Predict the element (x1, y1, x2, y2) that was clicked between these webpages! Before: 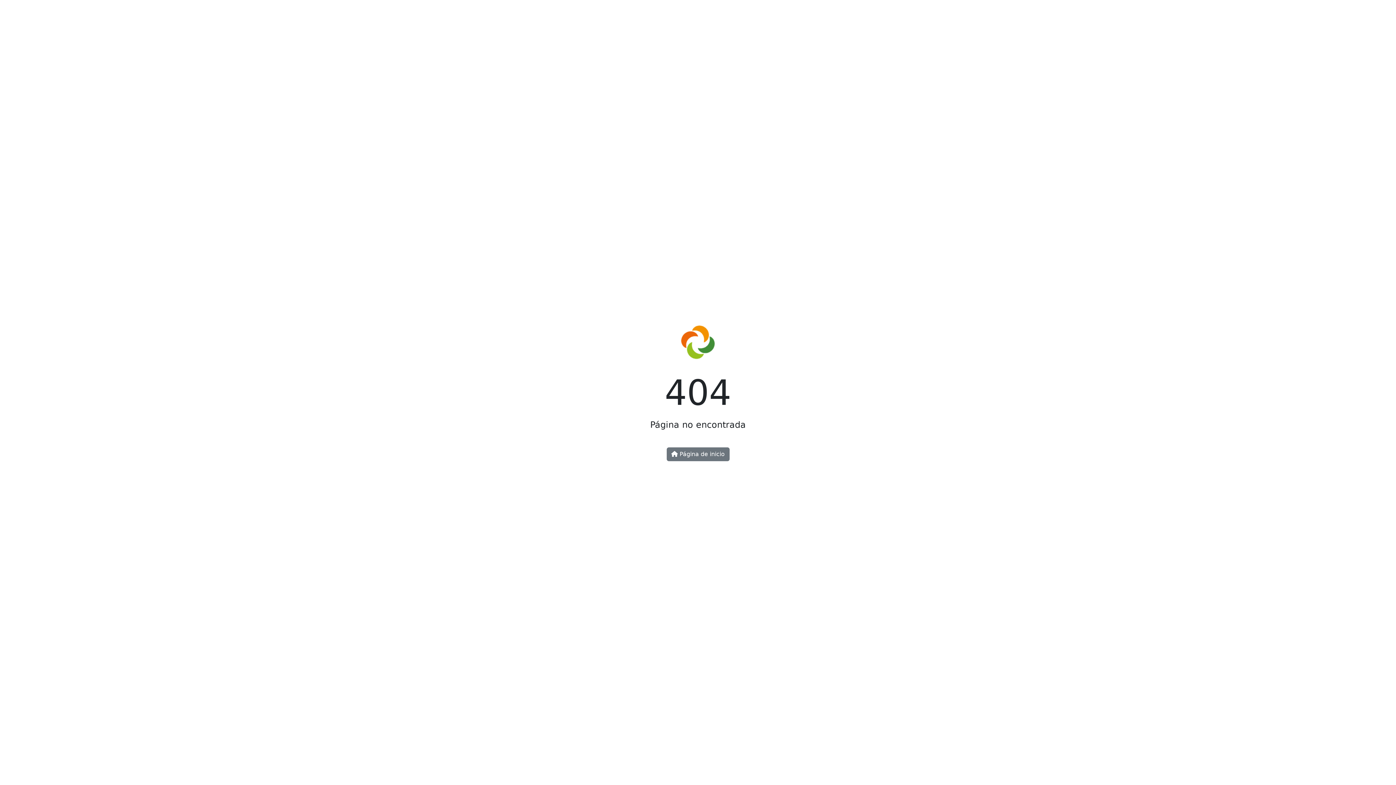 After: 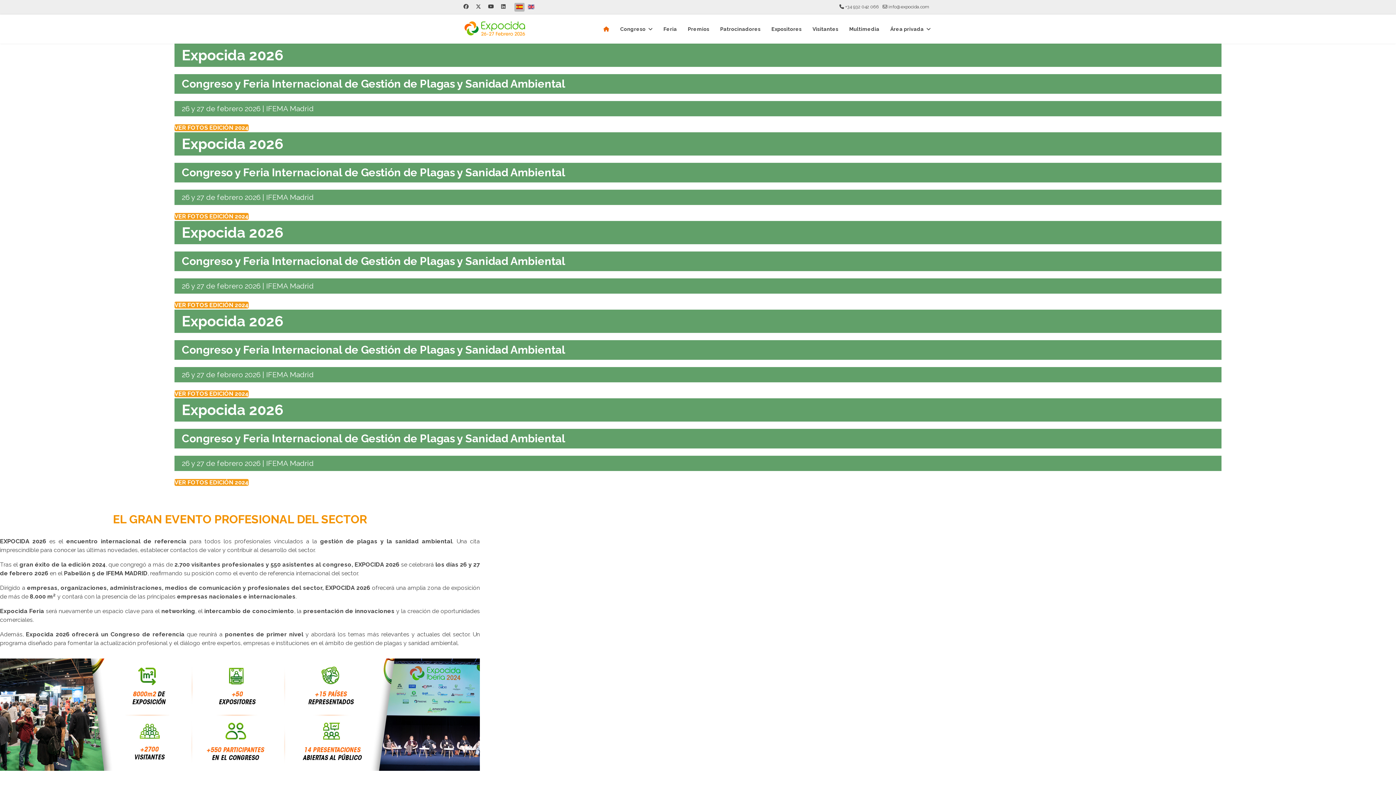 Action: bbox: (680, 344, 716, 351)